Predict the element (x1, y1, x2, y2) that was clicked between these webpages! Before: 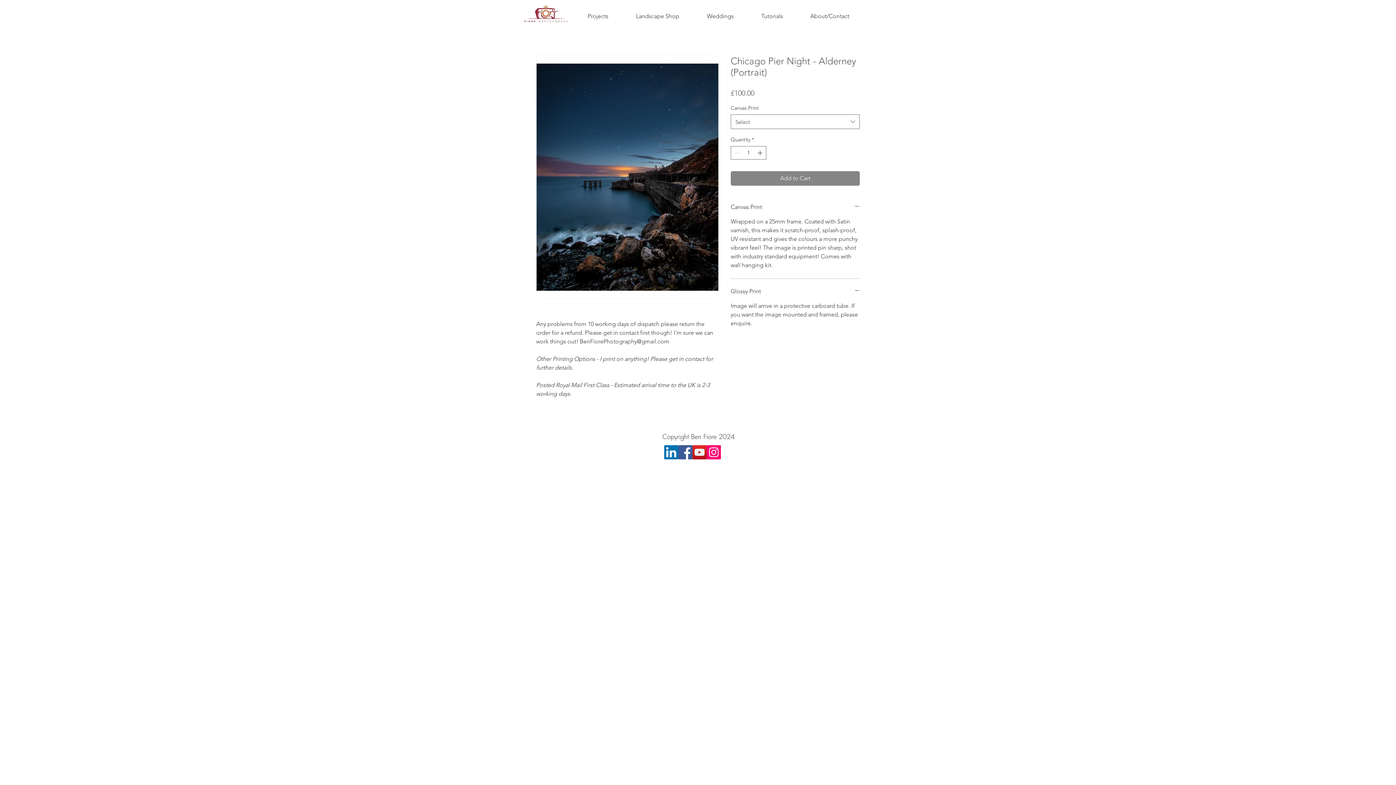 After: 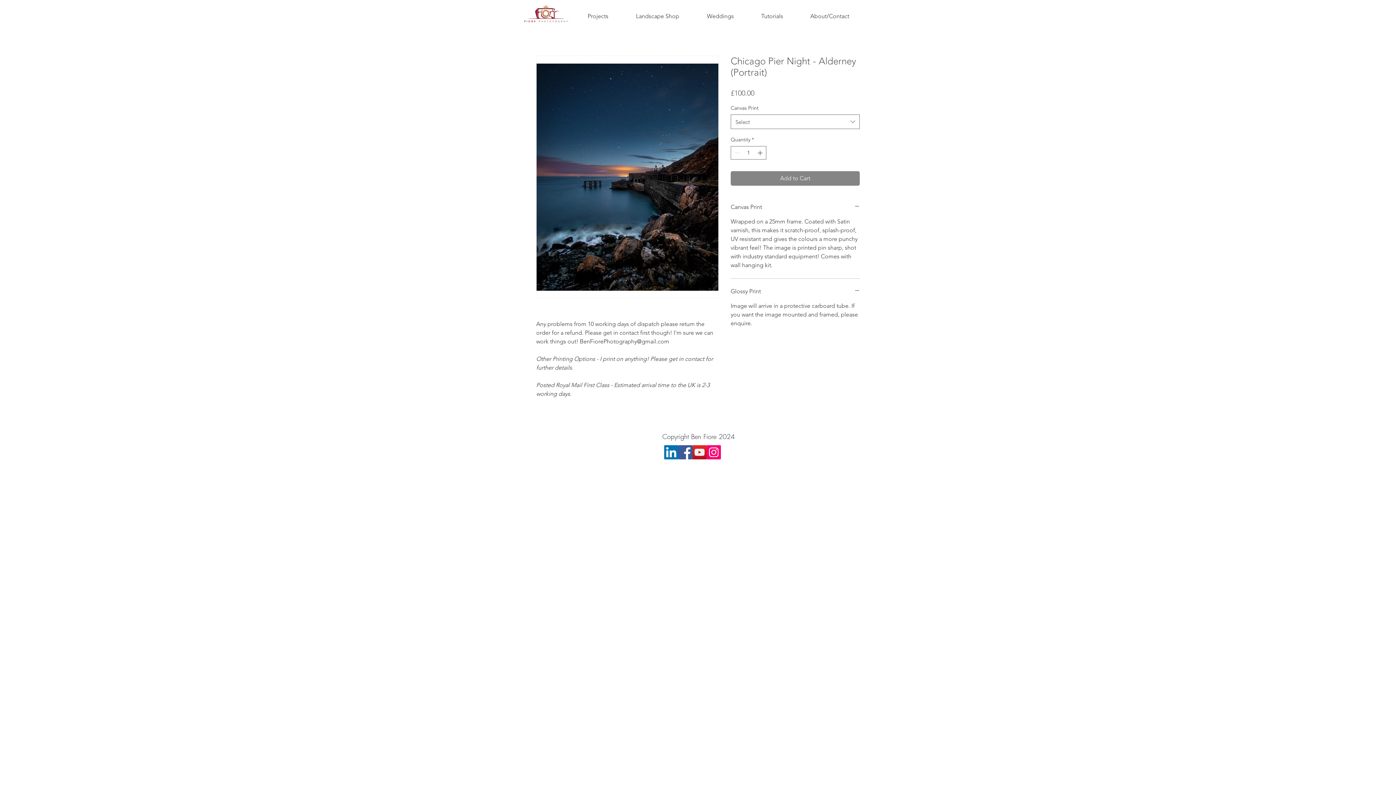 Action: bbox: (706, 445, 721, 459) label: Instagram